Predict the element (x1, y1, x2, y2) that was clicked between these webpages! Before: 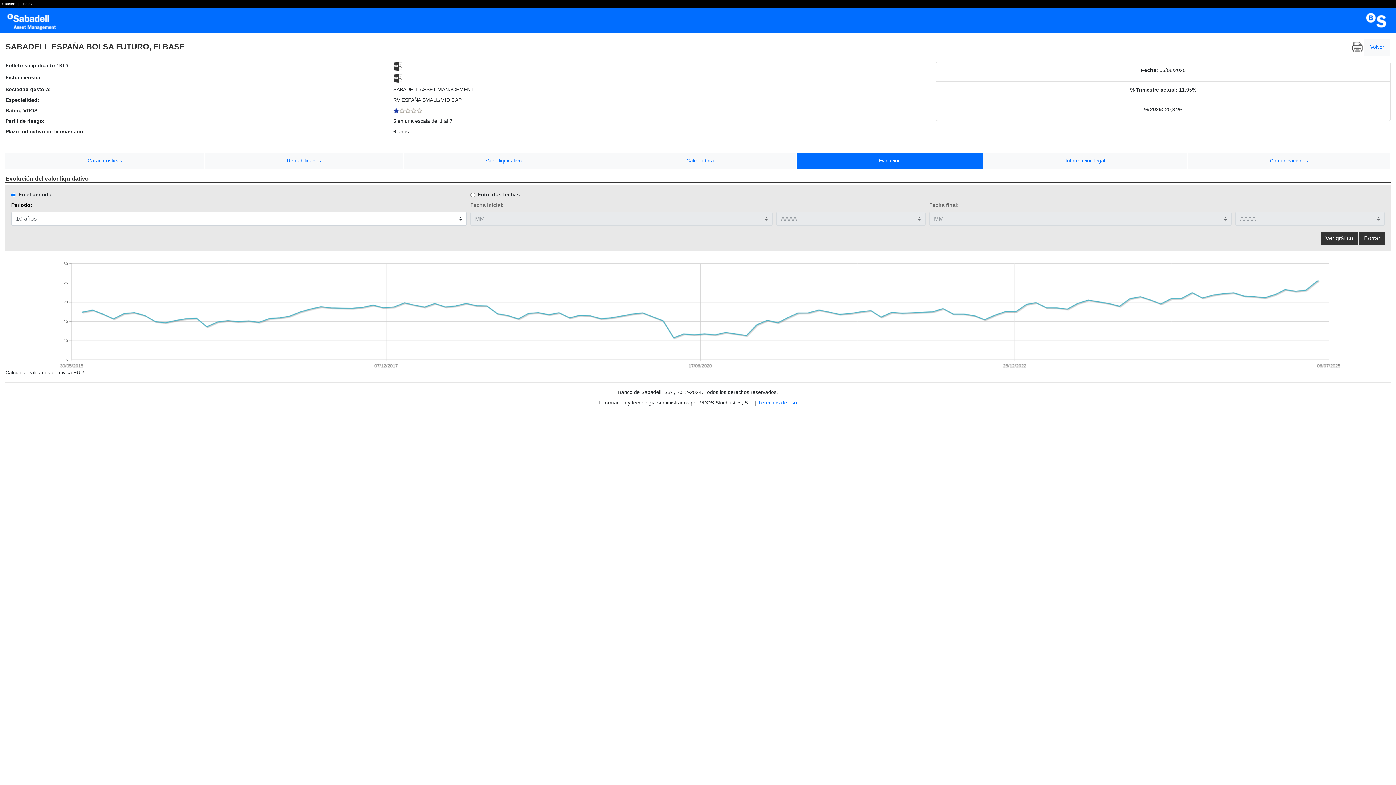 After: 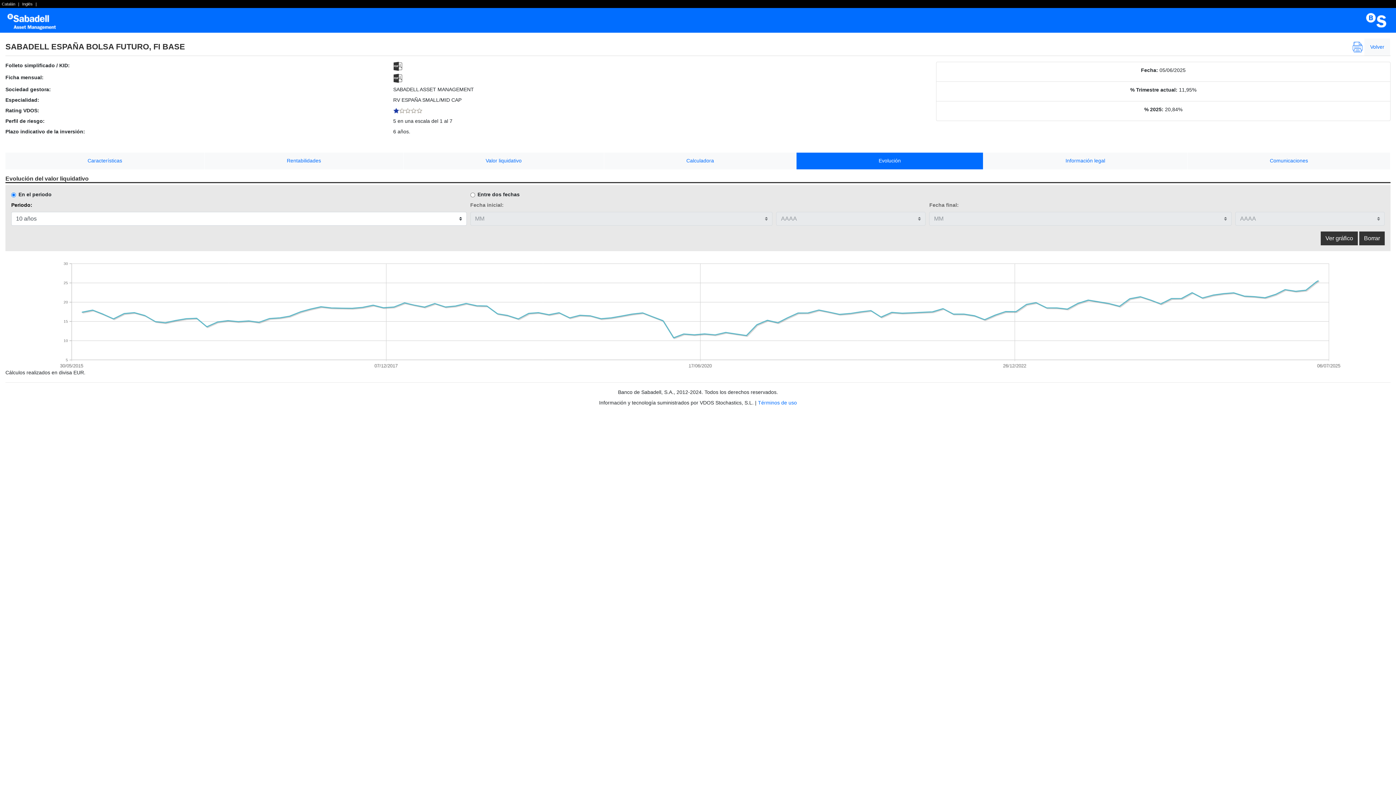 Action: bbox: (1351, 38, 1364, 55)